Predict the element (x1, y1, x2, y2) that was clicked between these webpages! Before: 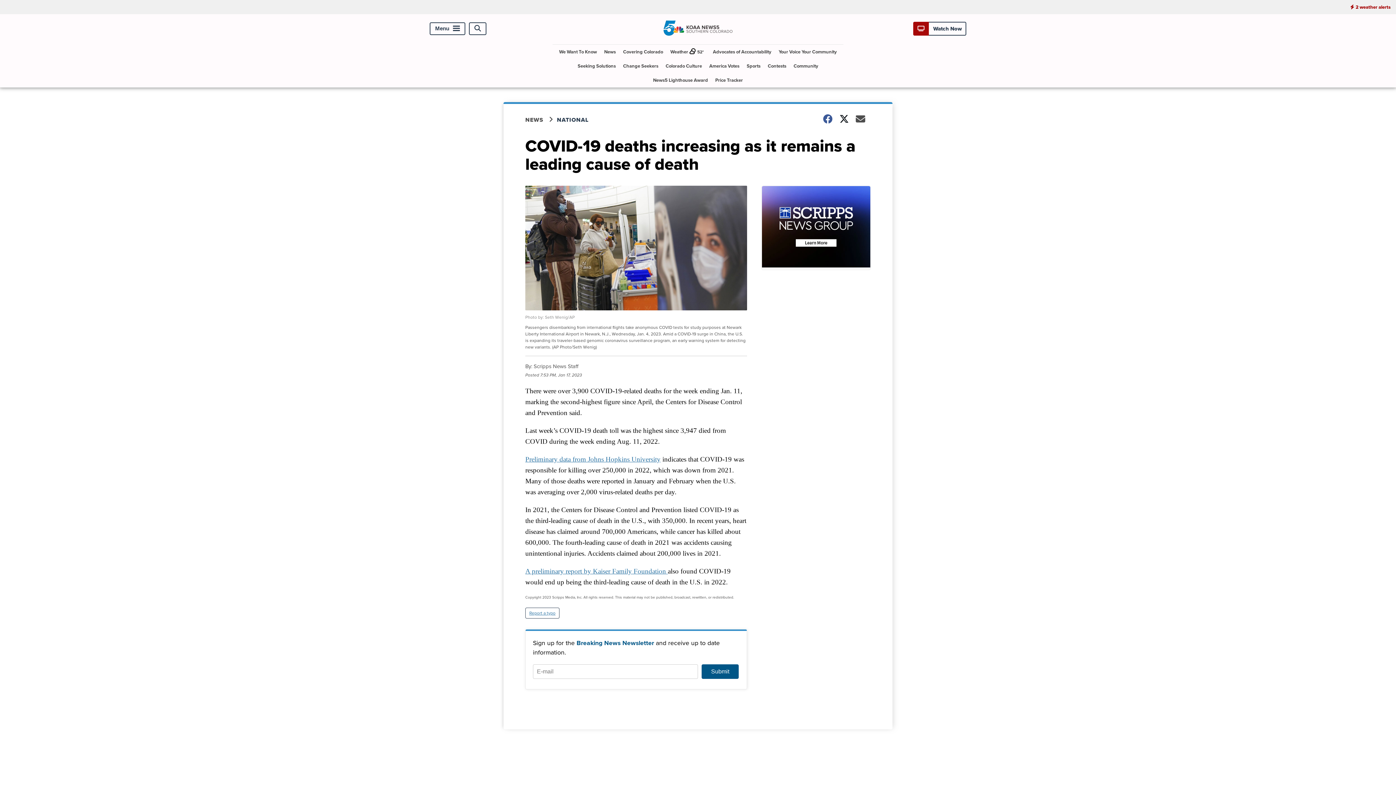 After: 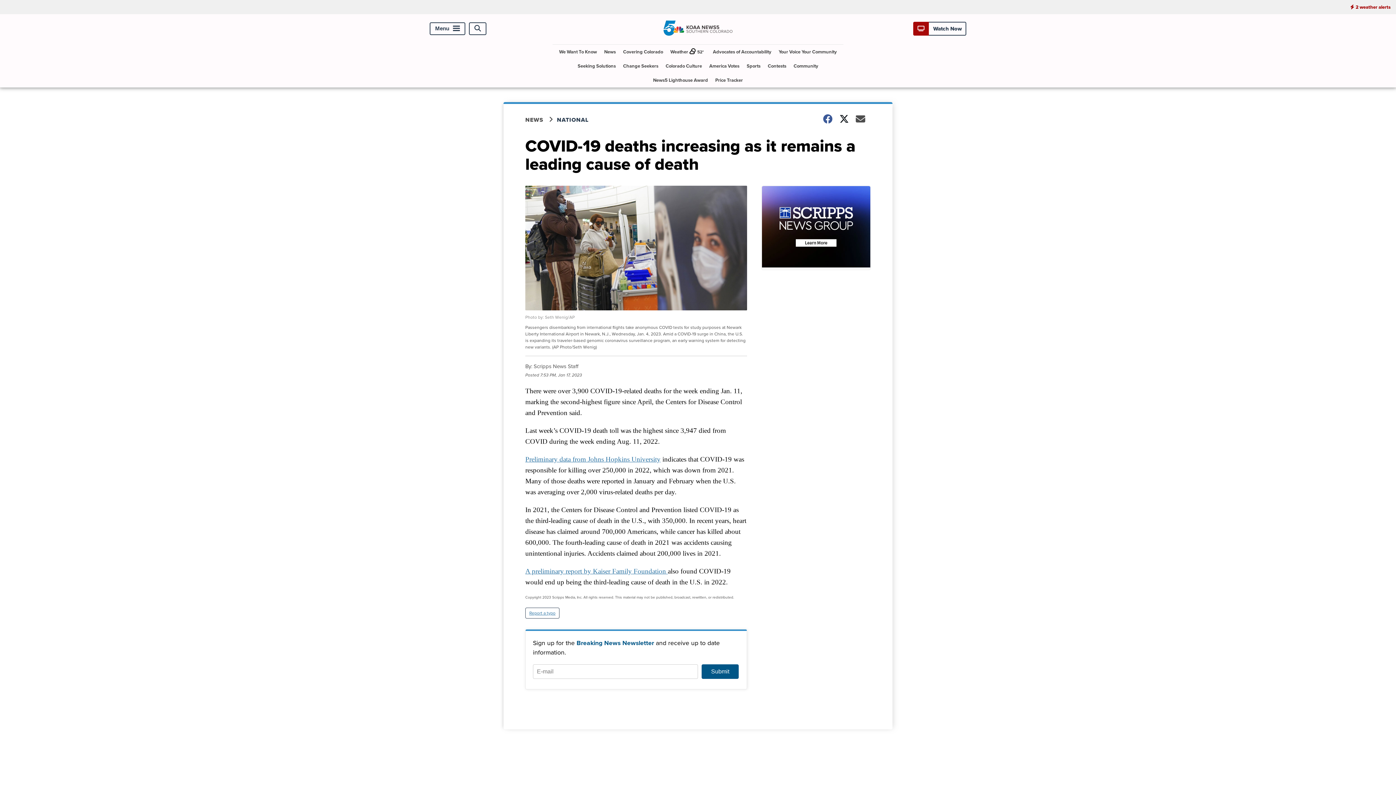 Action: label: Report a typo bbox: (525, 608, 559, 619)